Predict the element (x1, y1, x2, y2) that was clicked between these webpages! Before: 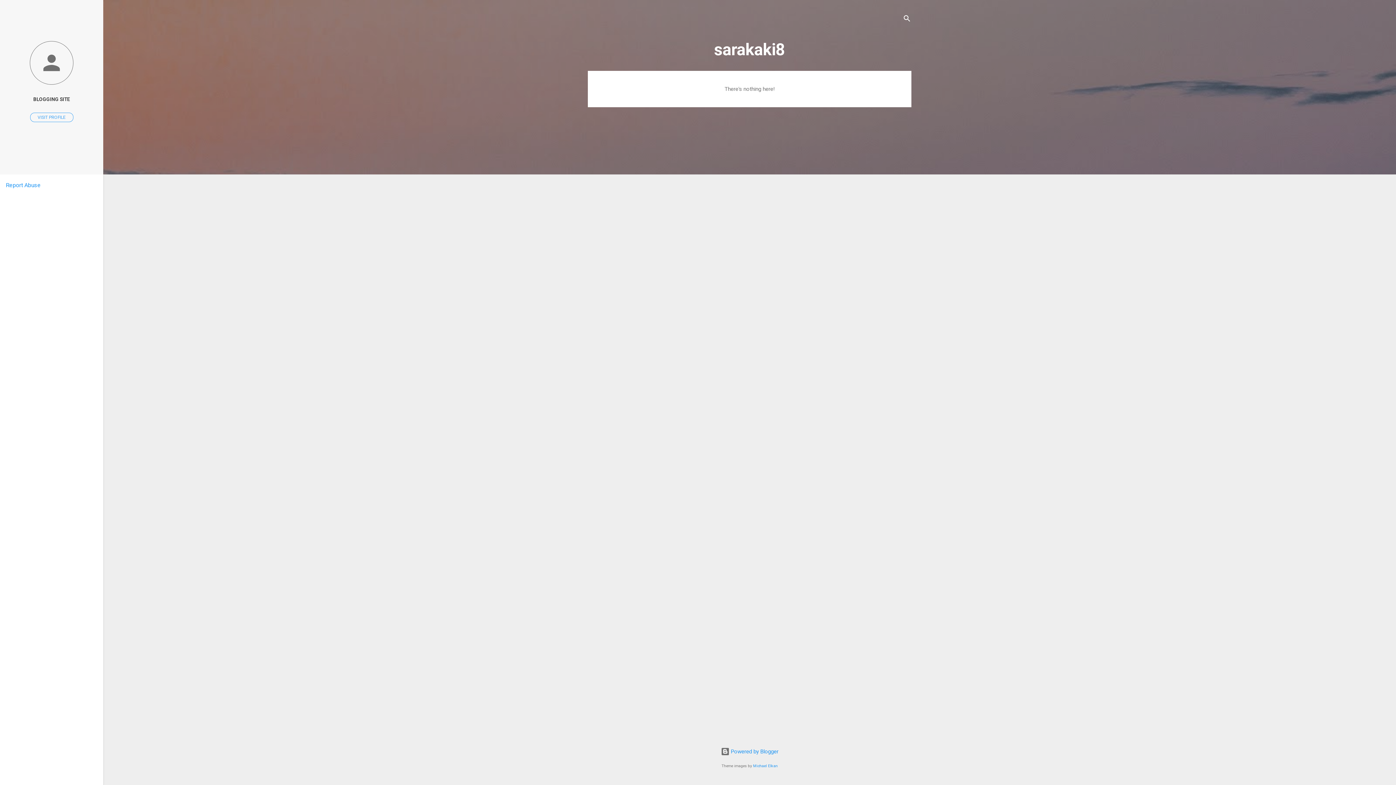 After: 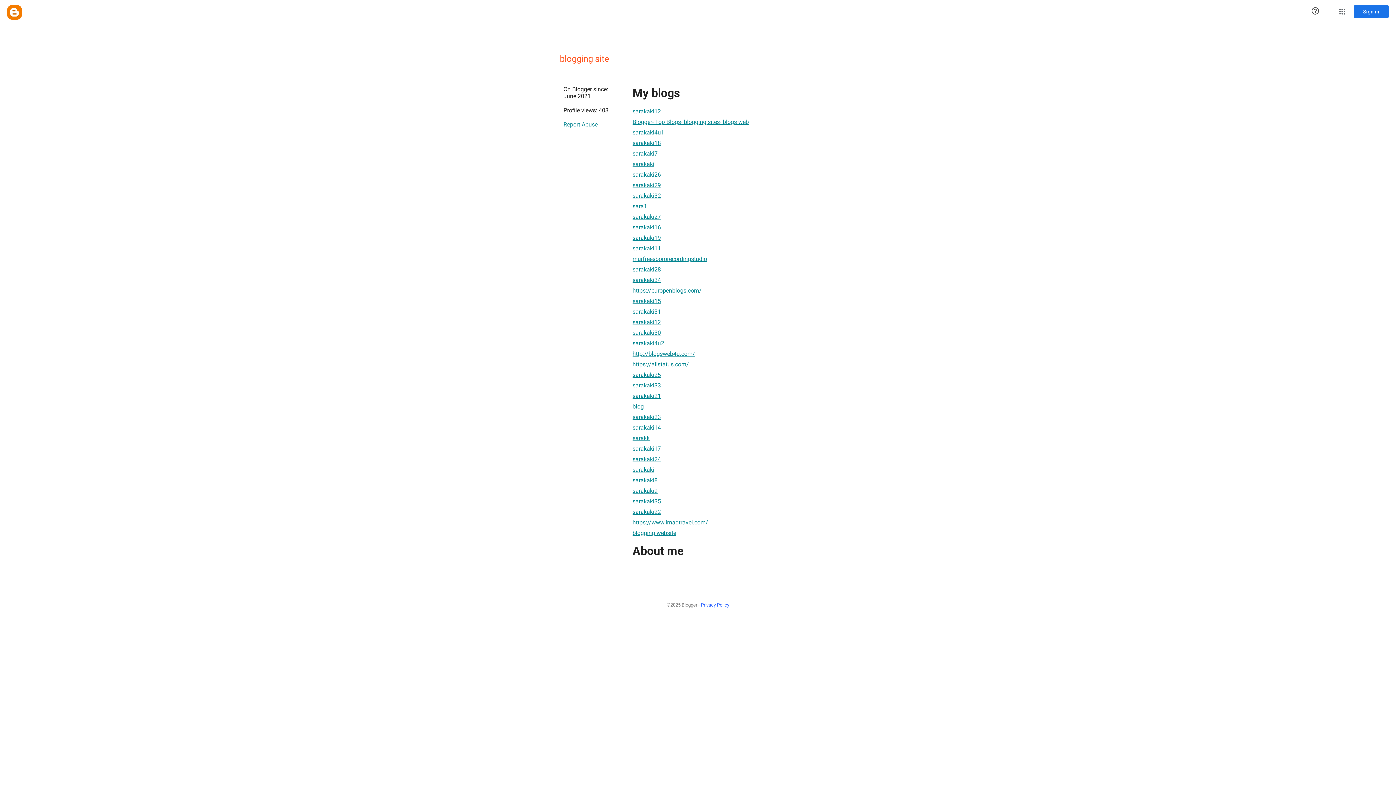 Action: bbox: (0, 40, 103, 86)